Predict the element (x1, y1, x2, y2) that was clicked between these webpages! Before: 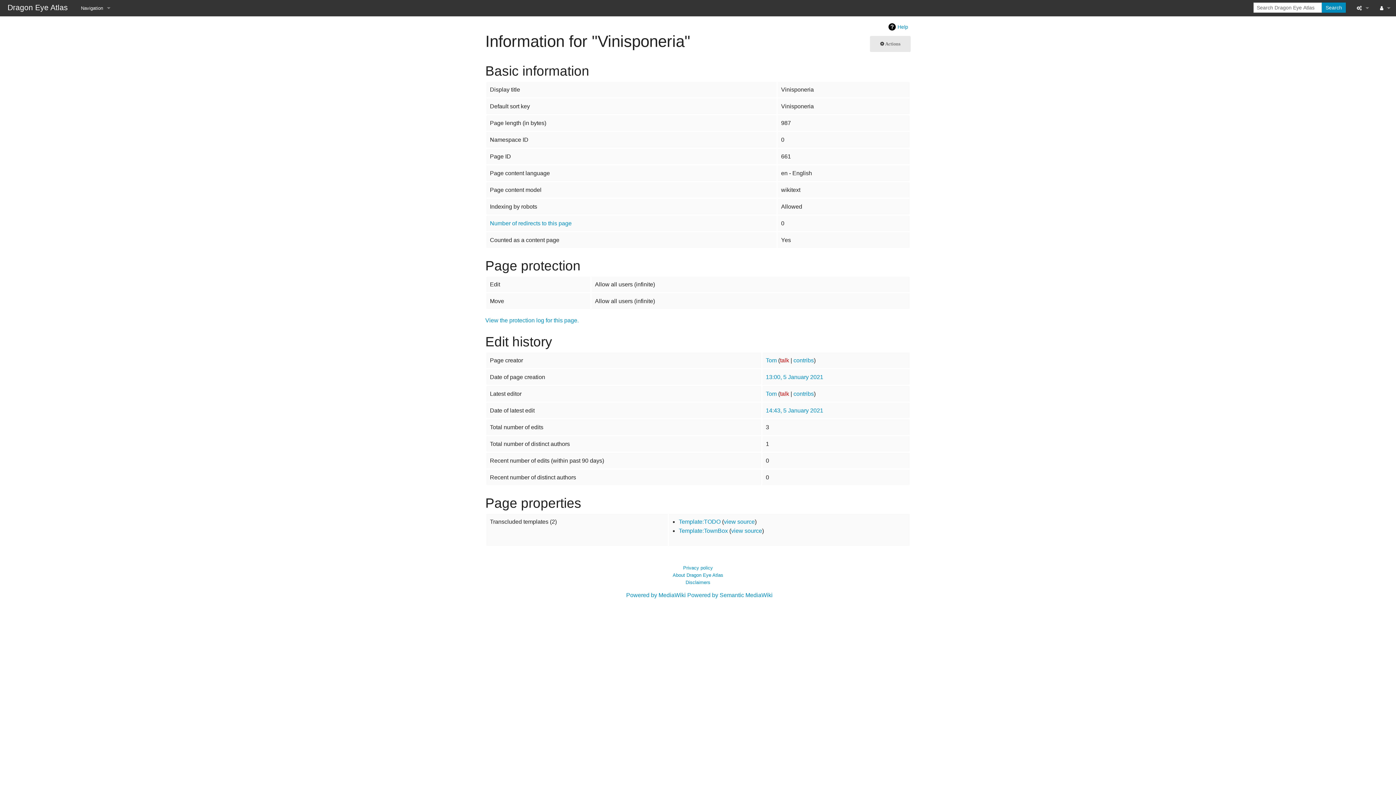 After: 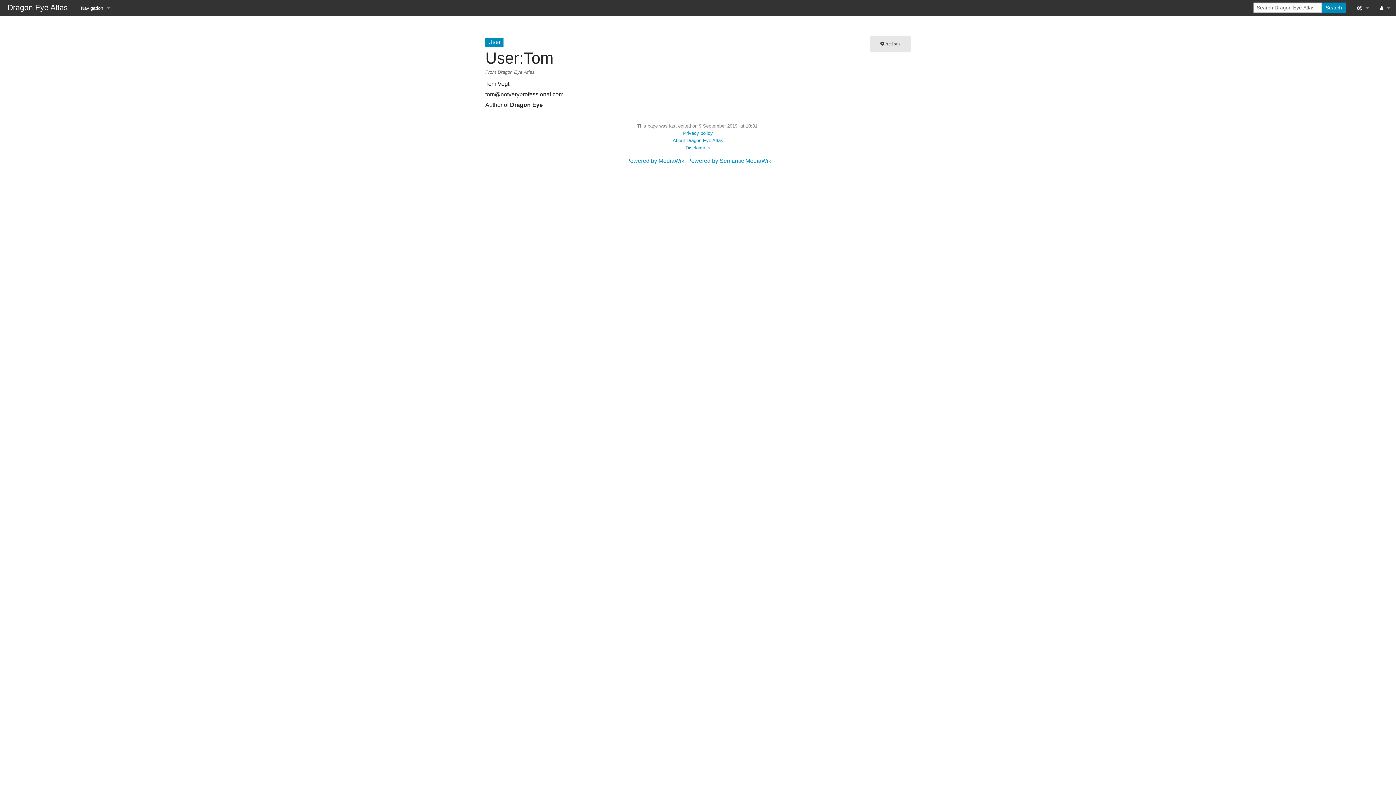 Action: bbox: (766, 390, 776, 397) label: Tom